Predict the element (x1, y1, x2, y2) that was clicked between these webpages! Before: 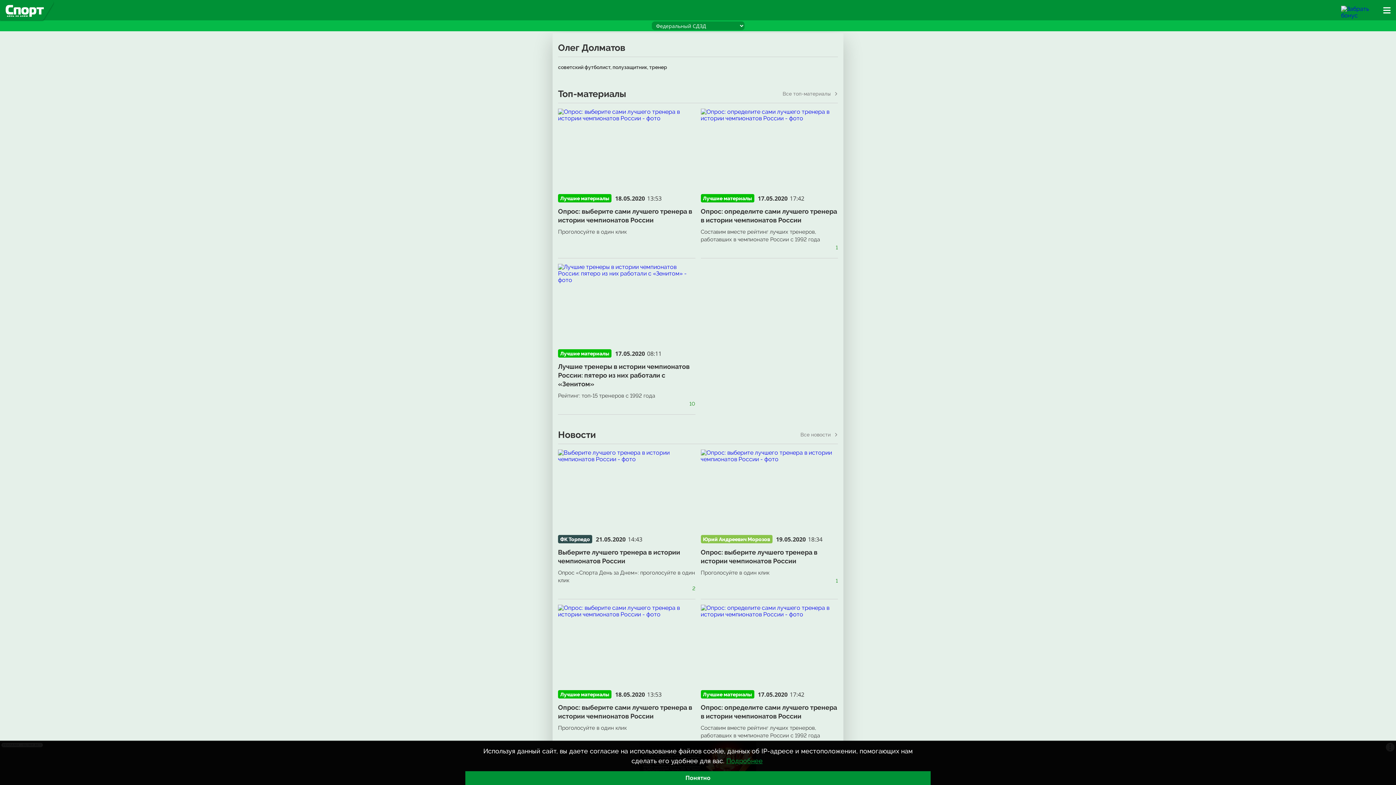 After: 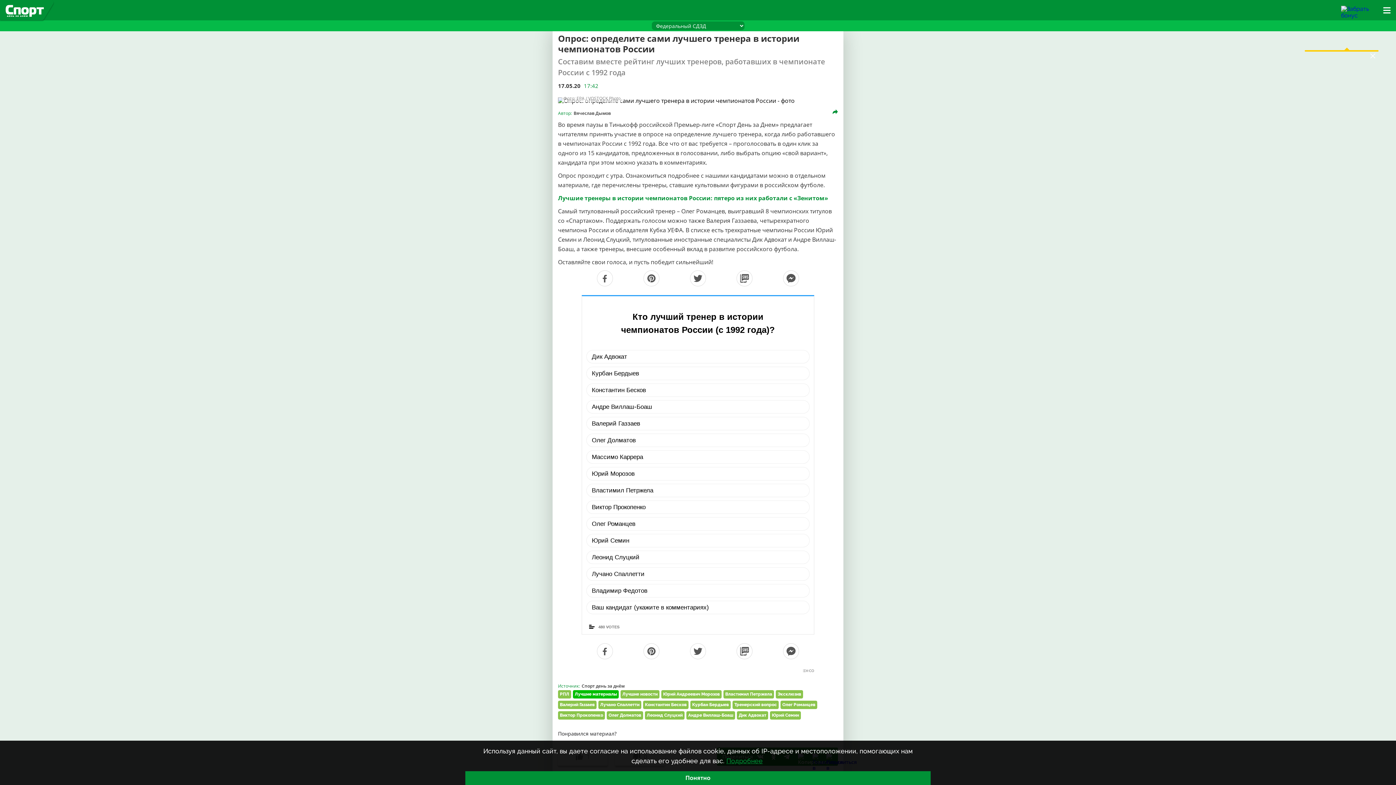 Action: label: Опрос: определите сами лучшего тренера в истории чемпионатов России

Составим вместе рейтинг лучших тренеров, работавших в чемпионате России с 1992 года bbox: (700, 207, 838, 247)